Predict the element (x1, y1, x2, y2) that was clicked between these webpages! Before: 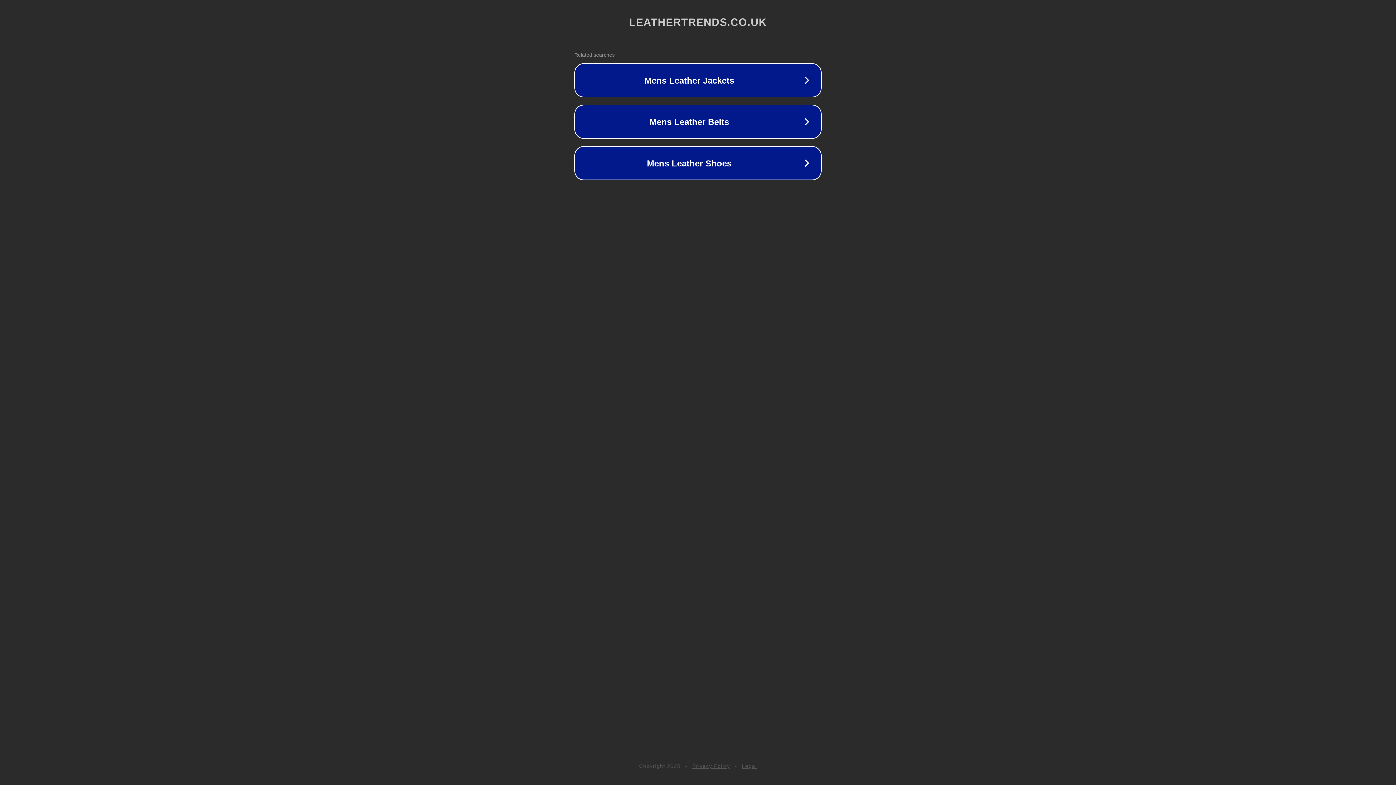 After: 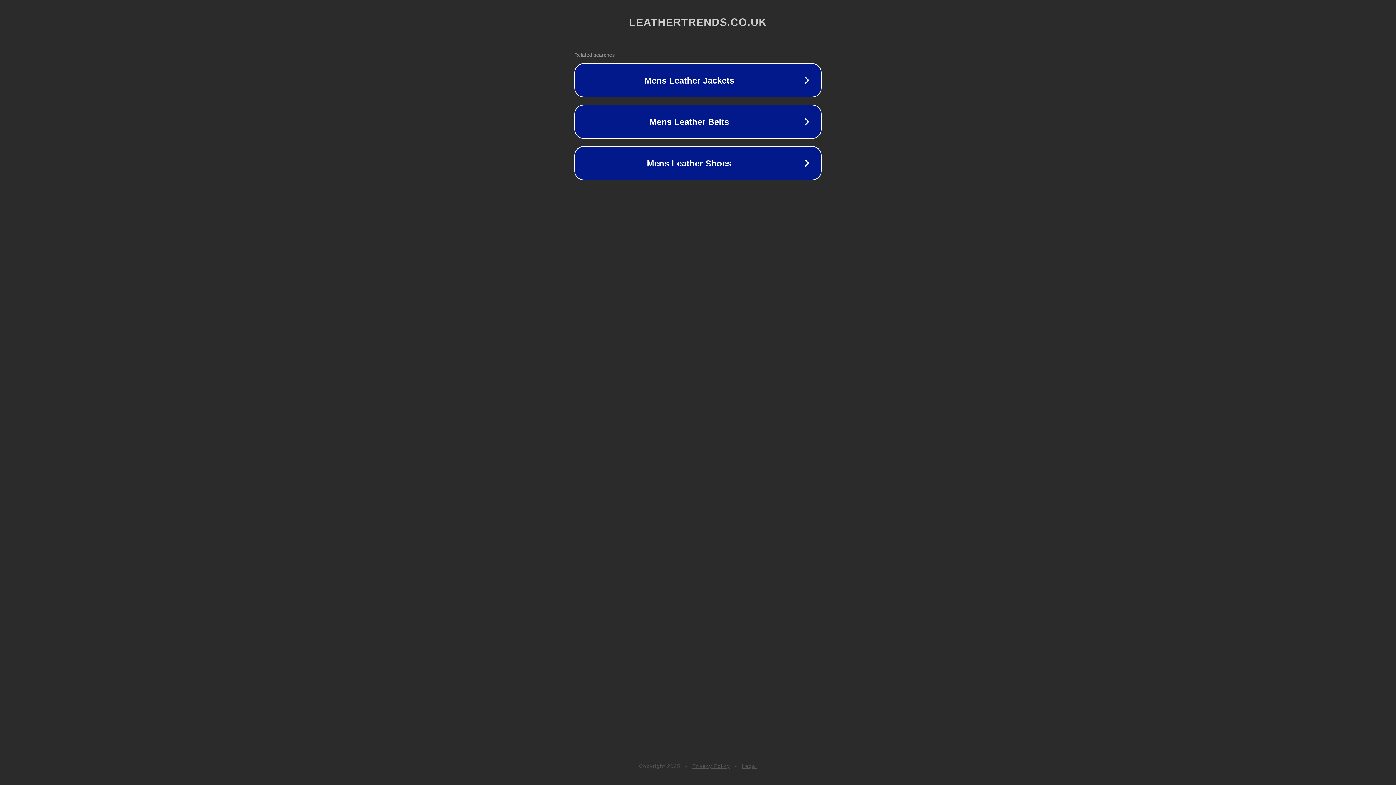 Action: bbox: (742, 763, 757, 769) label: Legal